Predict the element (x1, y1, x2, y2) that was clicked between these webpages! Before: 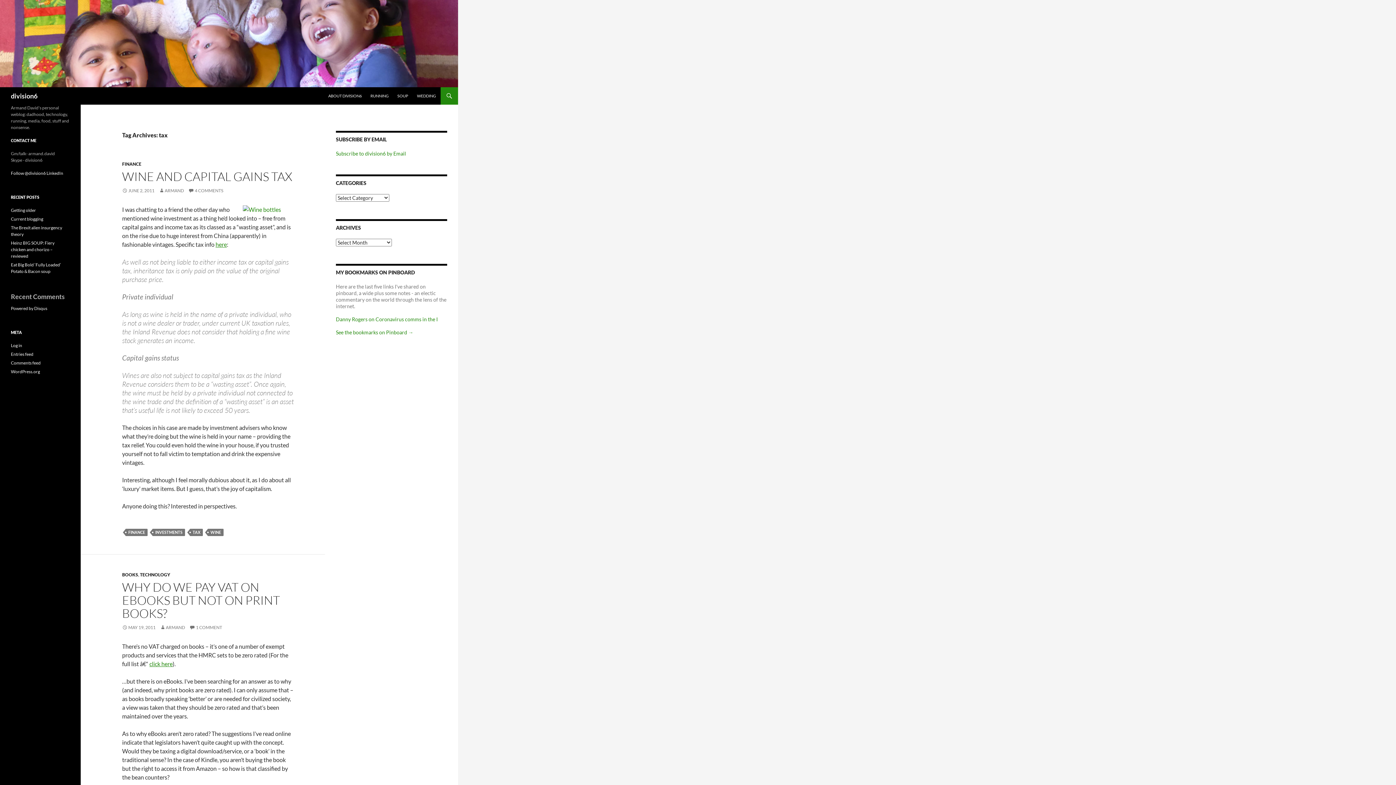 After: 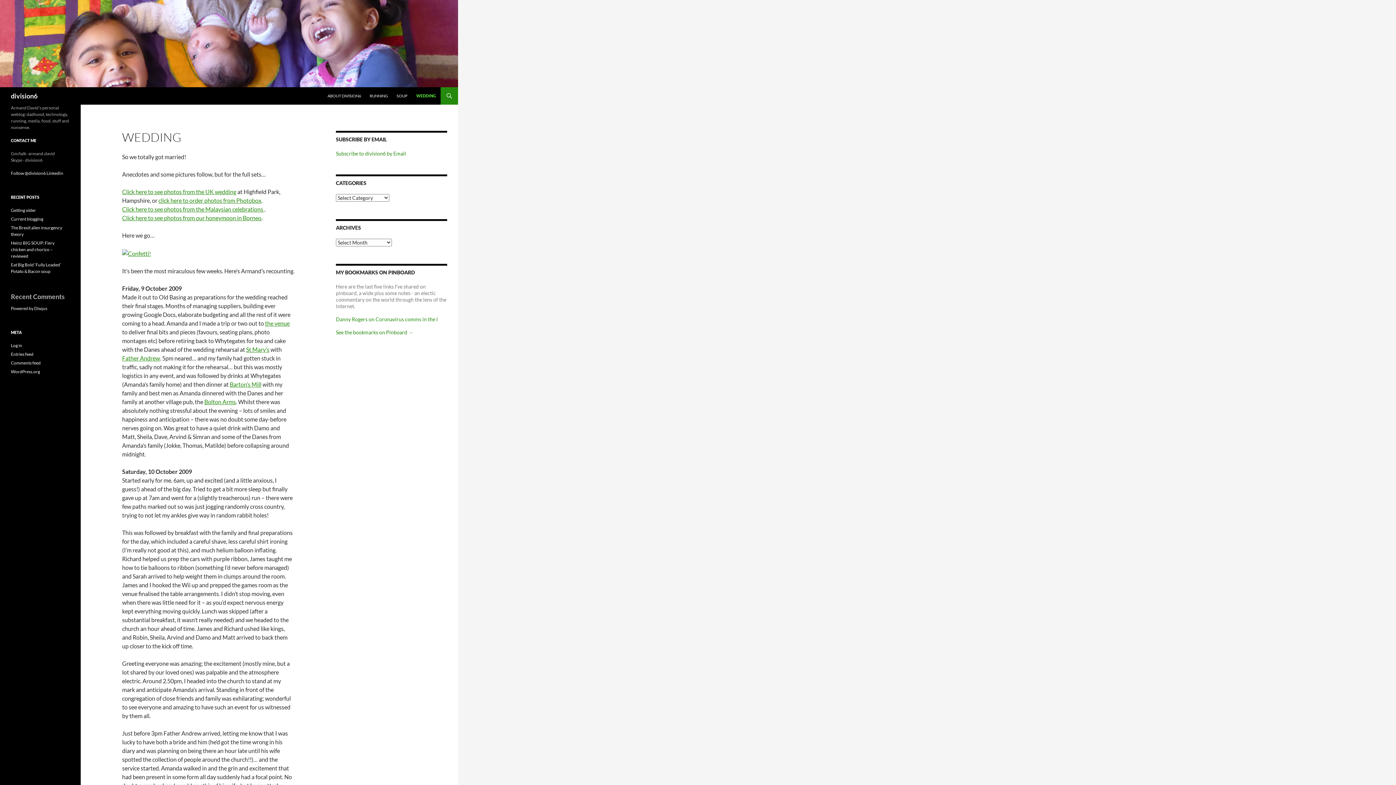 Action: bbox: (412, 87, 440, 104) label: WEDDING